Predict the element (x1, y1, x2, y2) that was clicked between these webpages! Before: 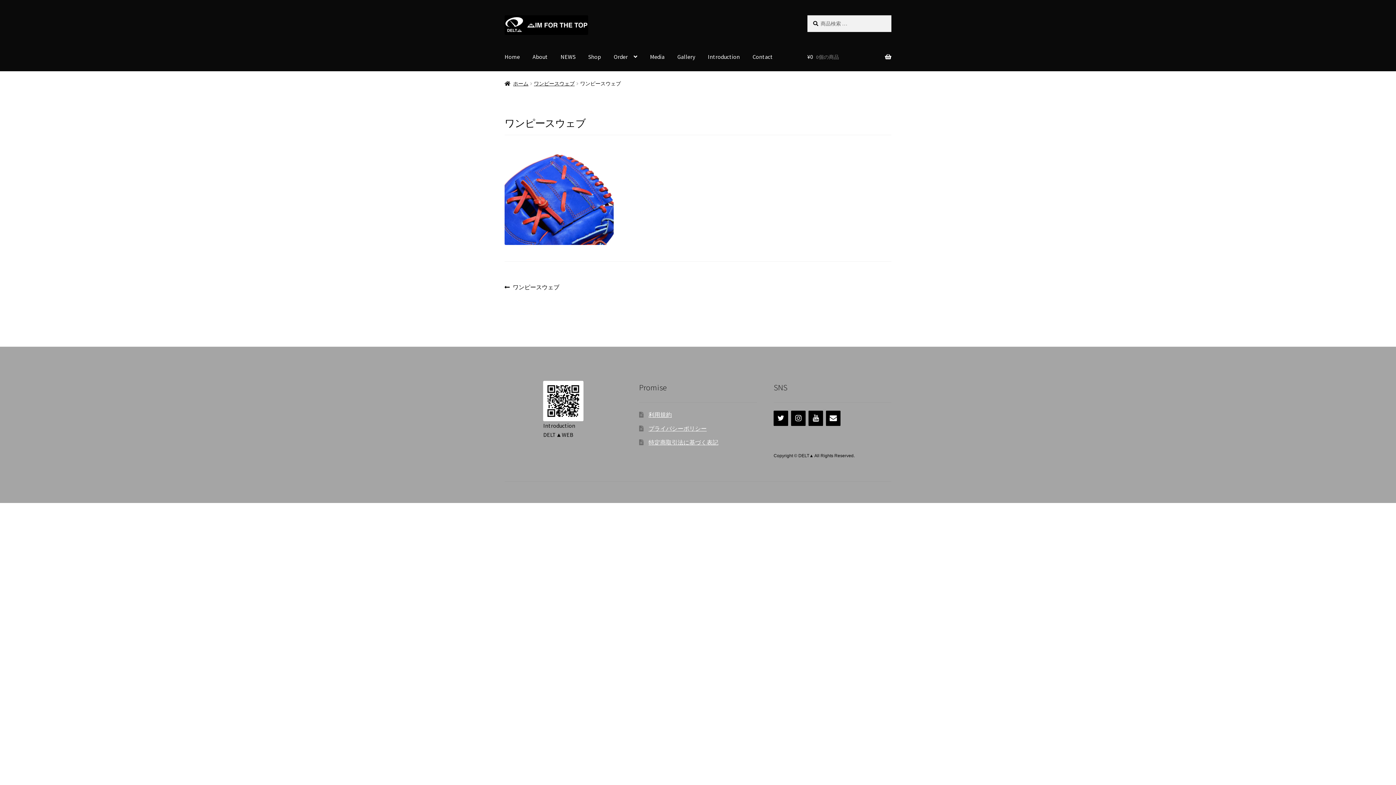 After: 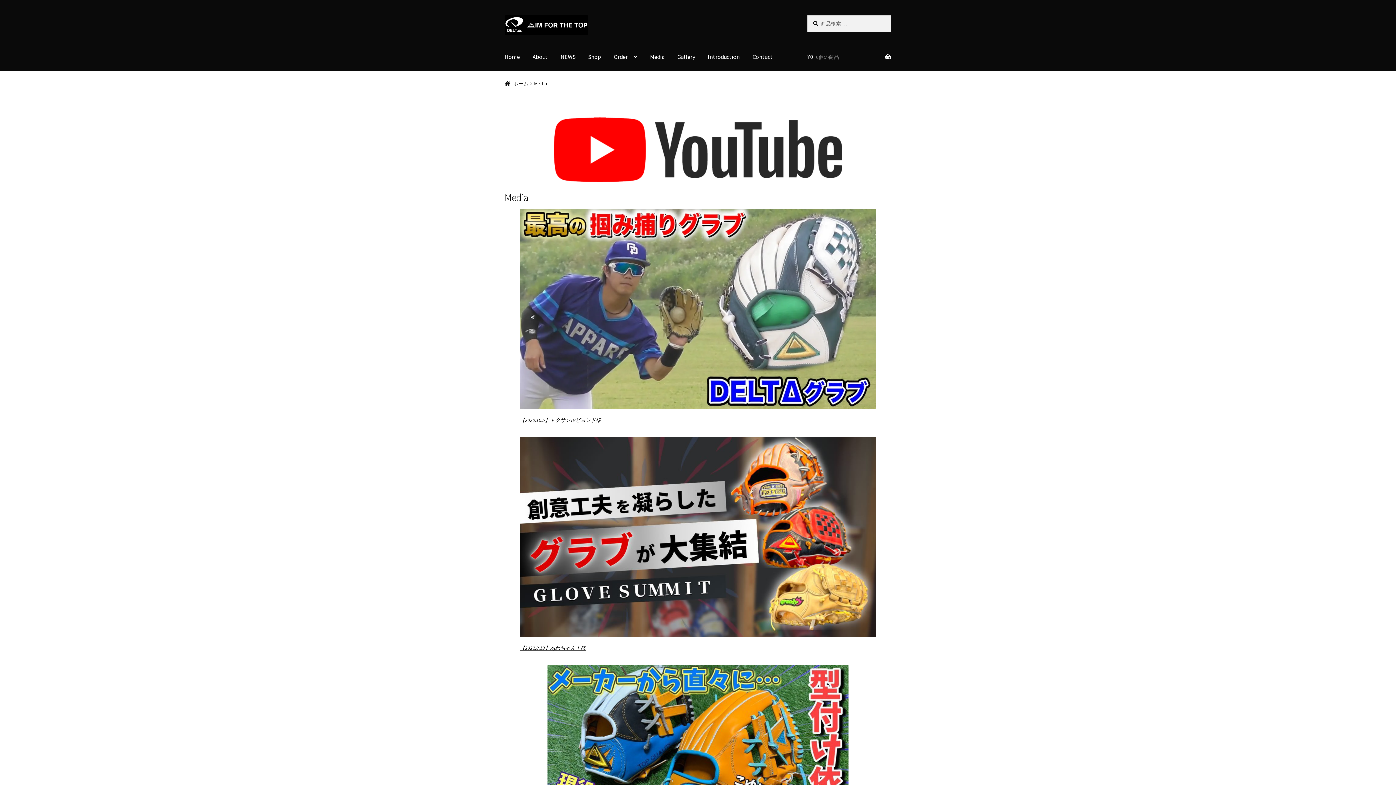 Action: label: Media bbox: (644, 43, 670, 70)